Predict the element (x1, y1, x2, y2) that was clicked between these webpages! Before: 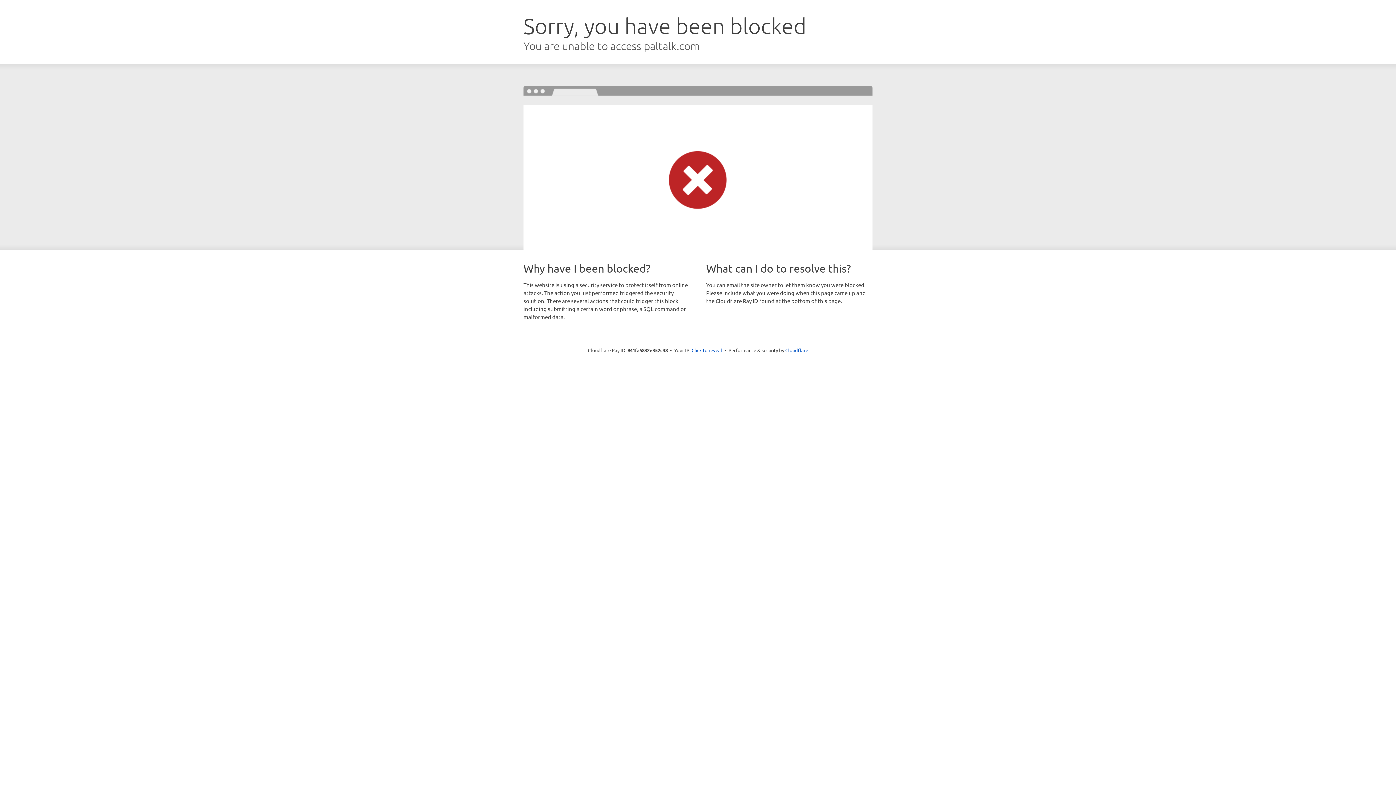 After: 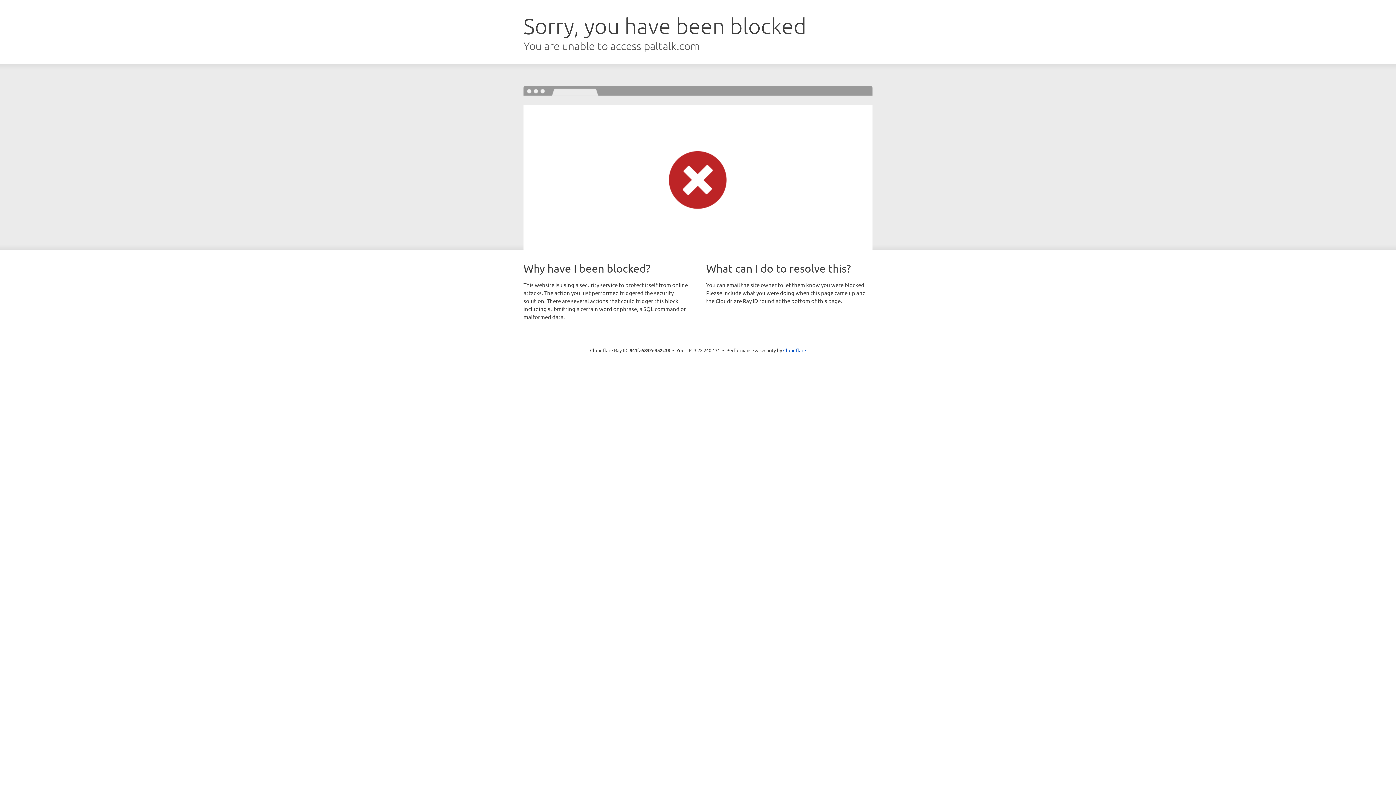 Action: bbox: (691, 346, 722, 353) label: Click to reveal